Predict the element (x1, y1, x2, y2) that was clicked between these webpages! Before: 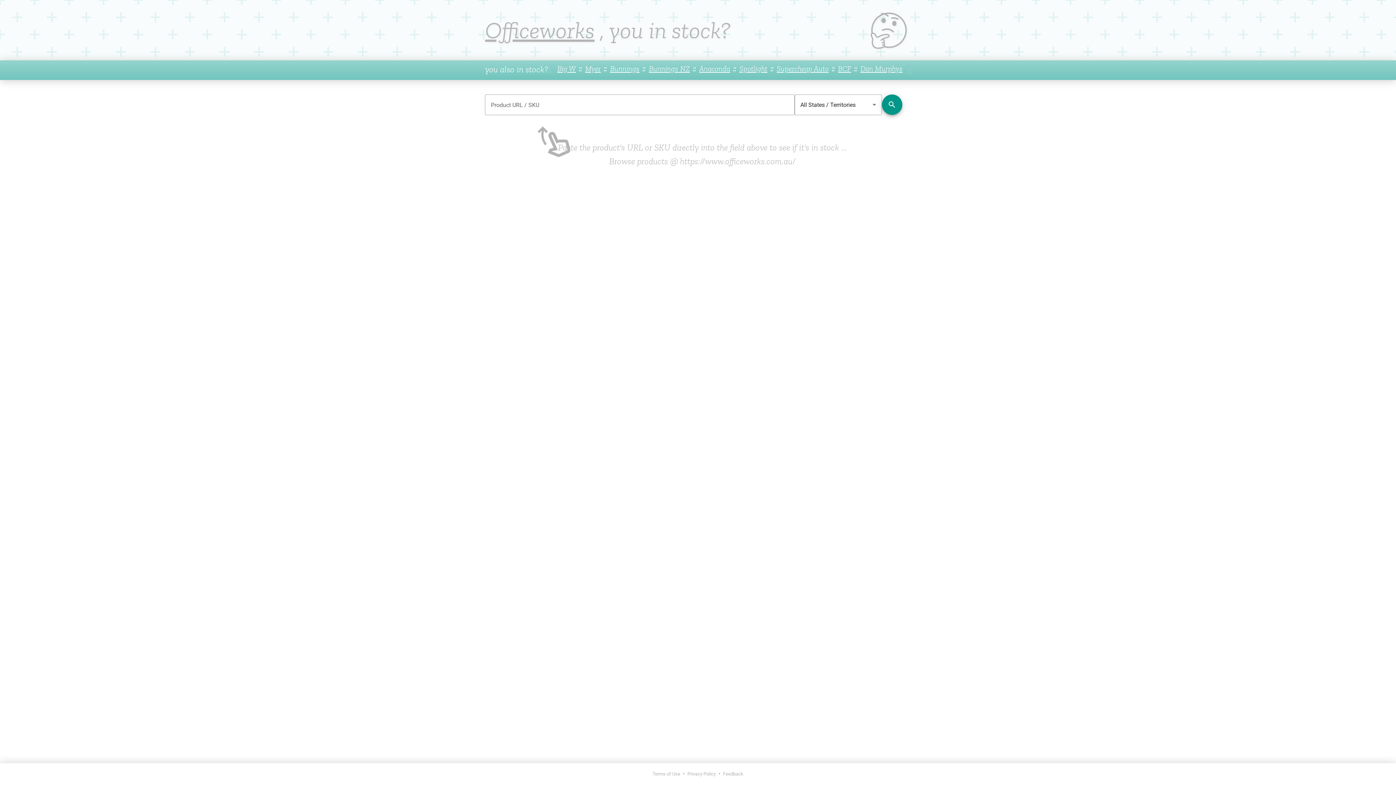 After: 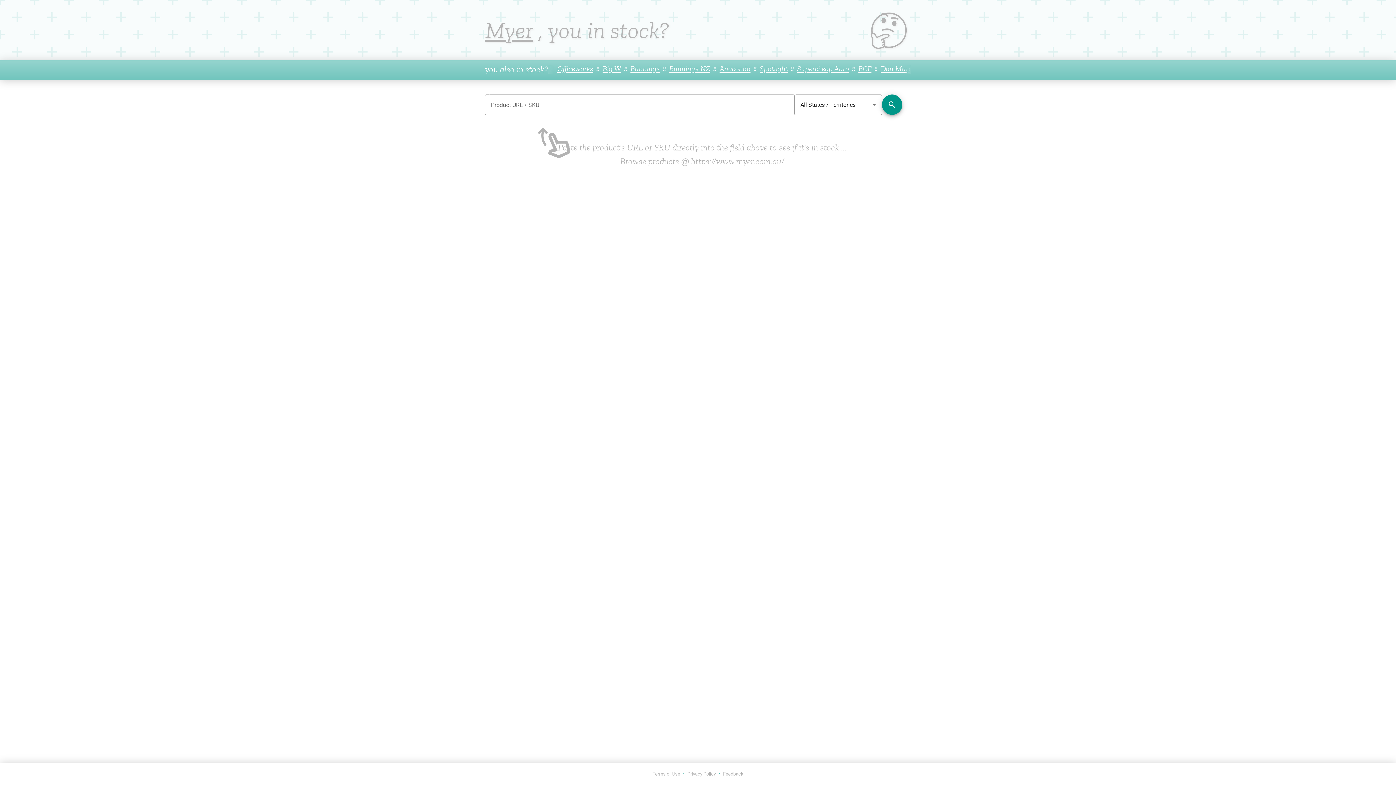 Action: bbox: (585, 64, 600, 73) label: Myer